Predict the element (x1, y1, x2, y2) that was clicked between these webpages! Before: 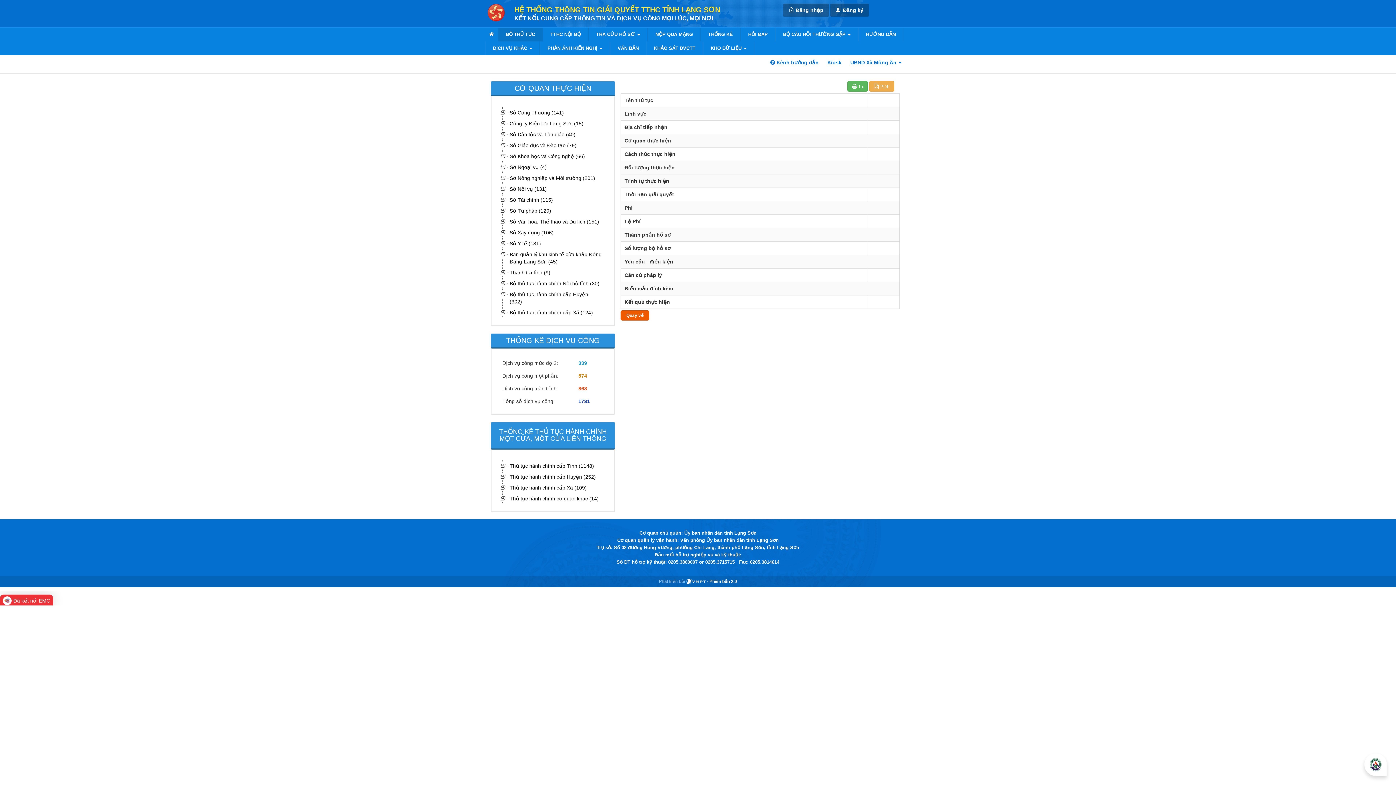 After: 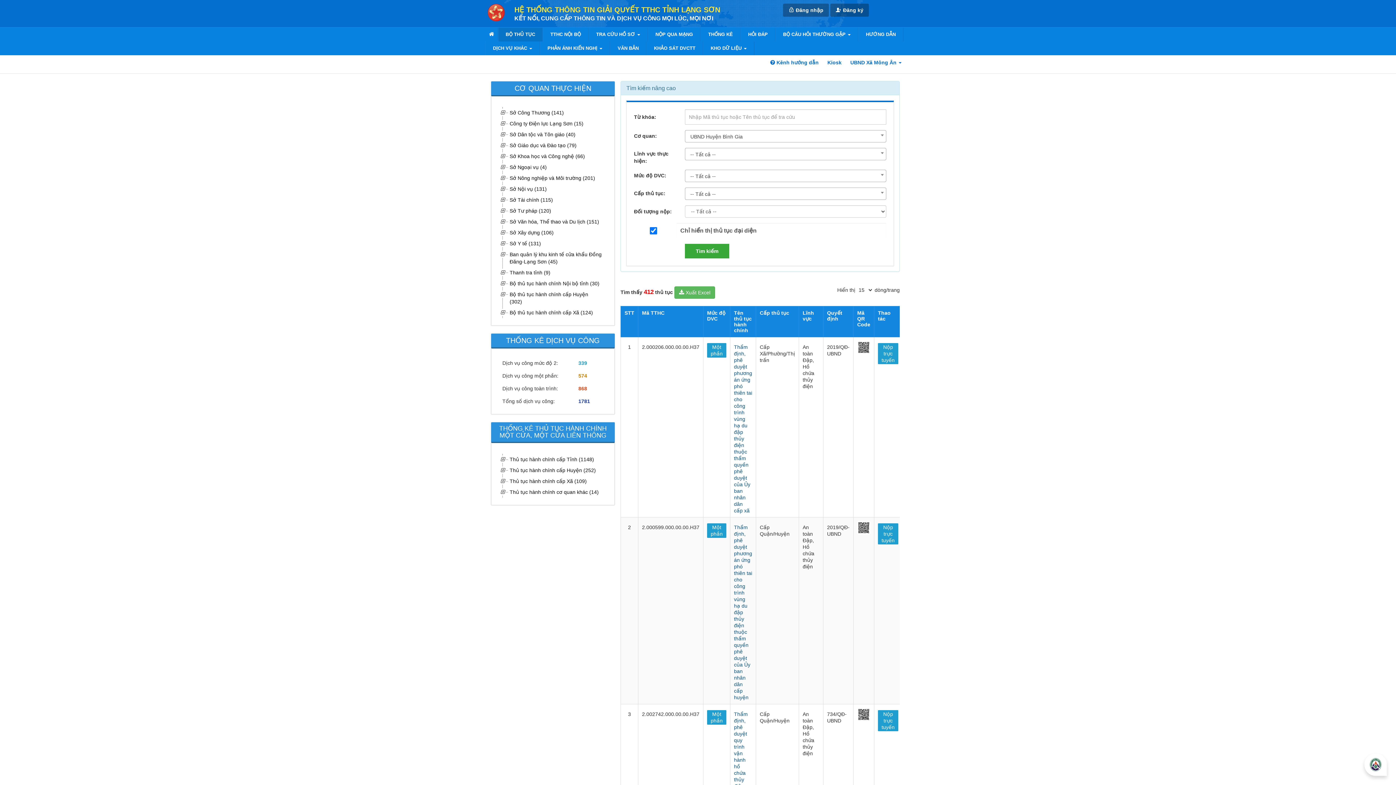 Action: bbox: (508, 267, 603, 278) label: Thanh tra tỉnh (9)